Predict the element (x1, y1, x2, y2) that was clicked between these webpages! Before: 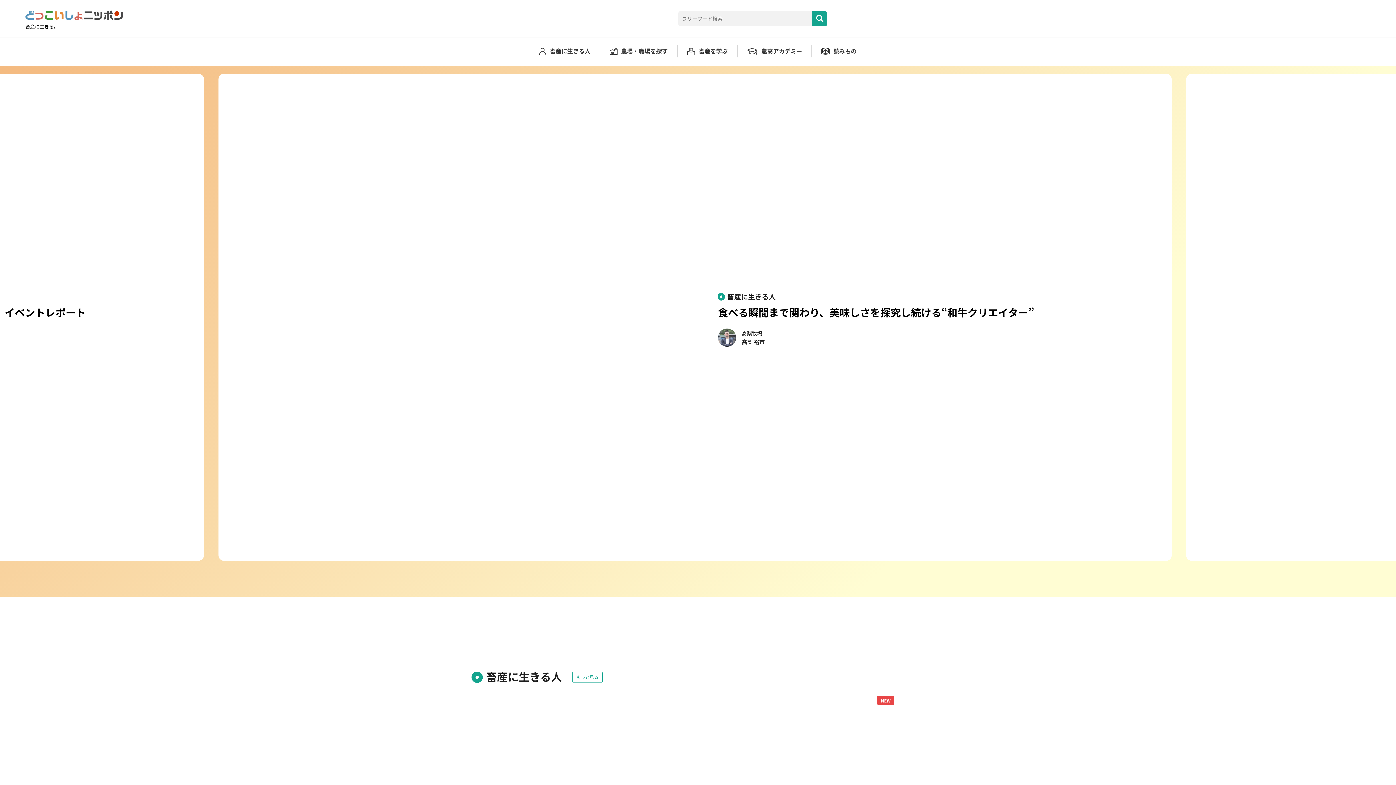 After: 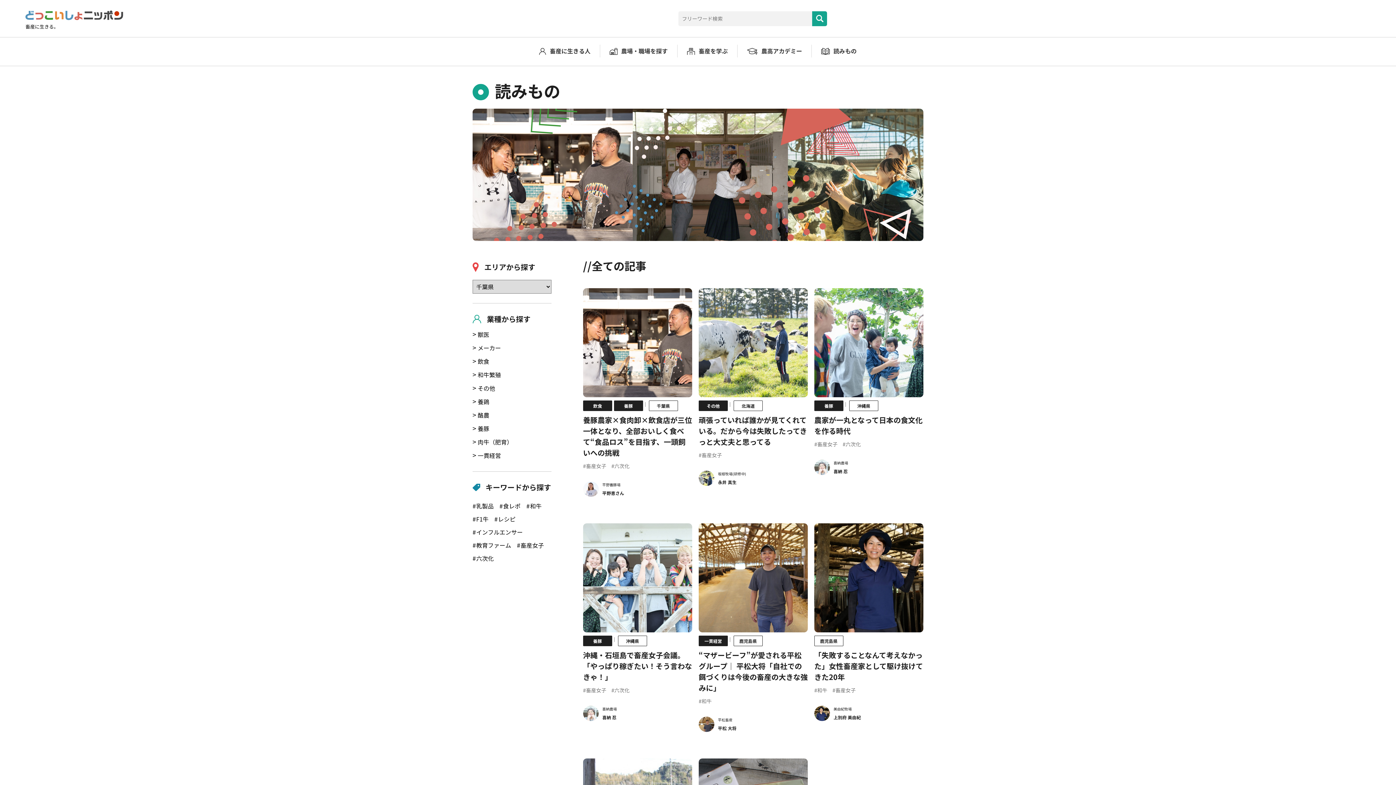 Action: bbox: (821, 45, 856, 56) label: 読みもの